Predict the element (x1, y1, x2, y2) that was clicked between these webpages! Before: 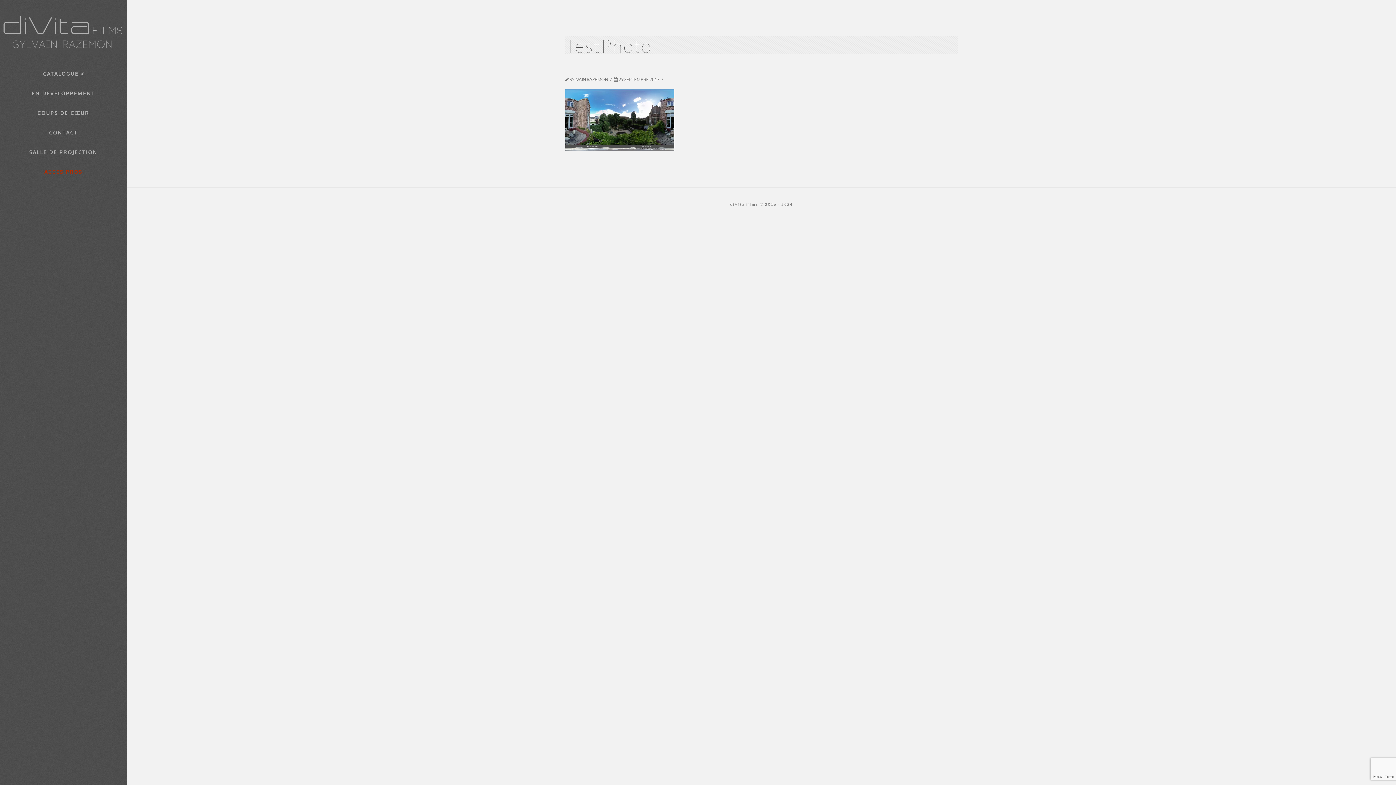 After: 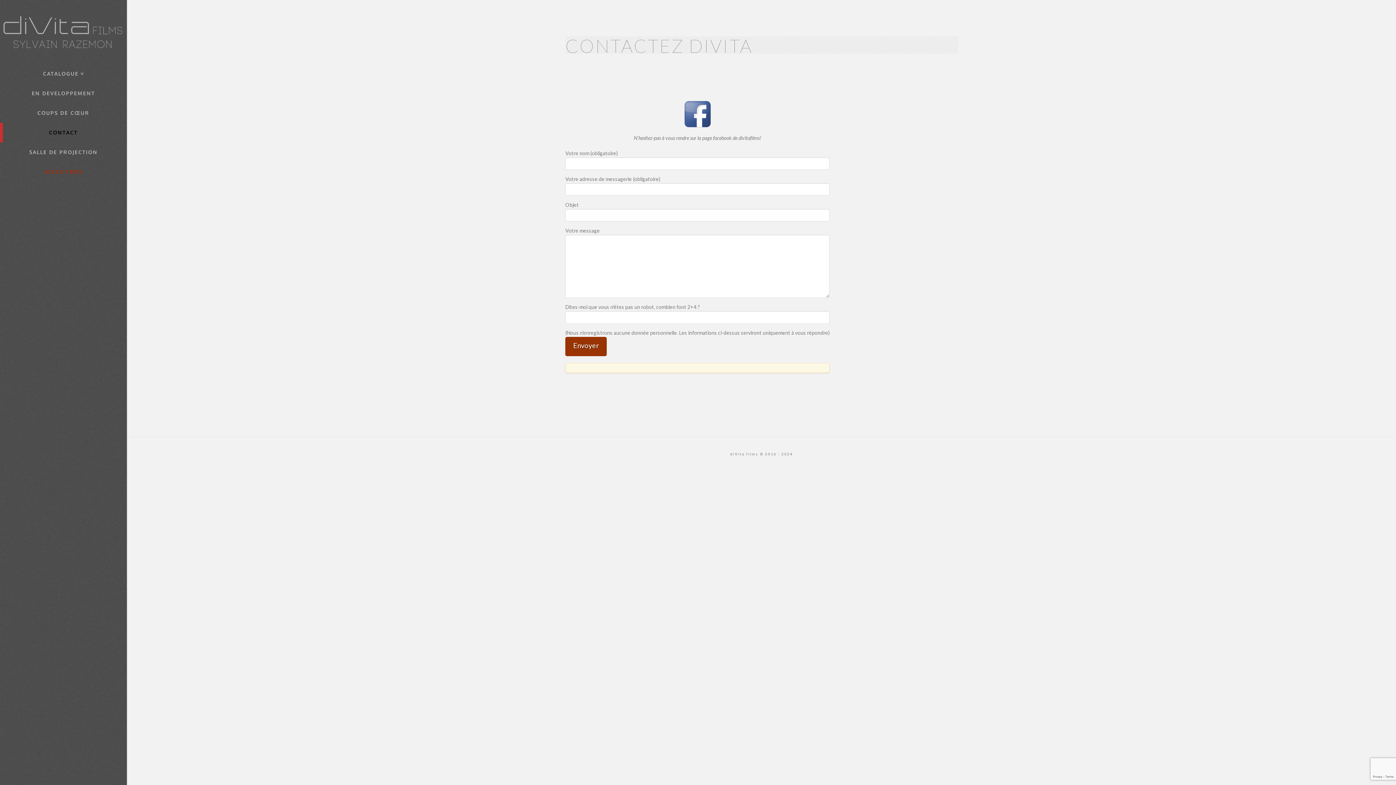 Action: label: CONTACT bbox: (0, 122, 126, 142)